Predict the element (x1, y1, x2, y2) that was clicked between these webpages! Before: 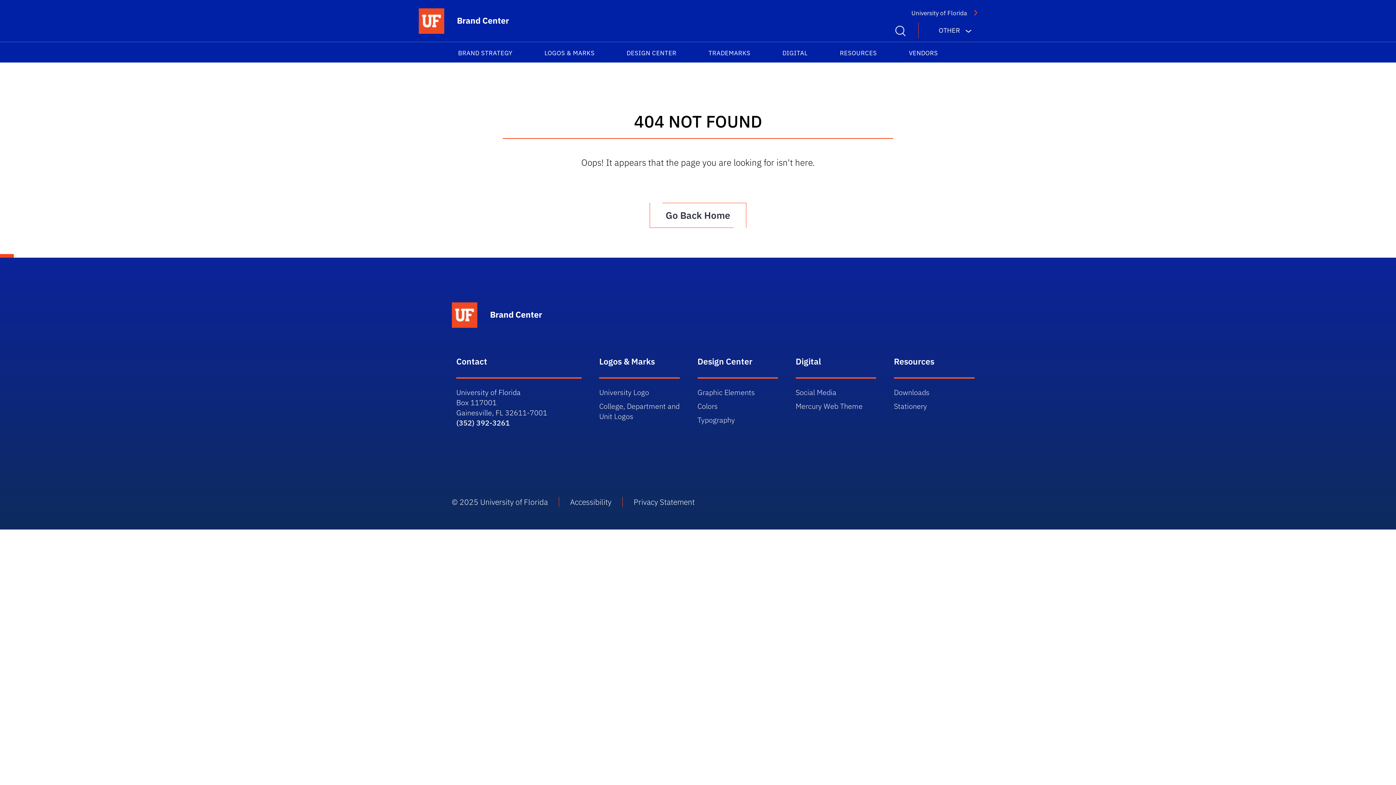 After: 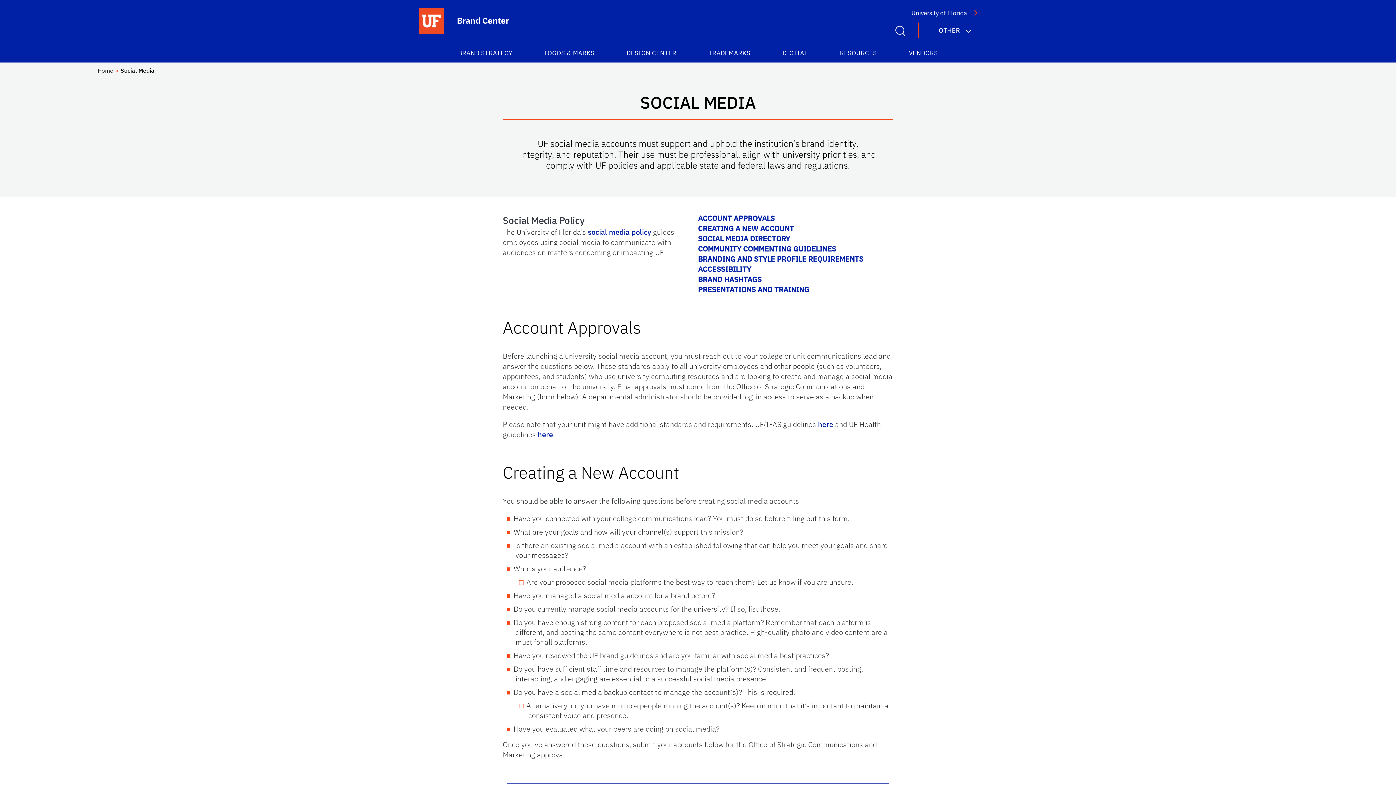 Action: bbox: (795, 387, 836, 397) label: Social Media